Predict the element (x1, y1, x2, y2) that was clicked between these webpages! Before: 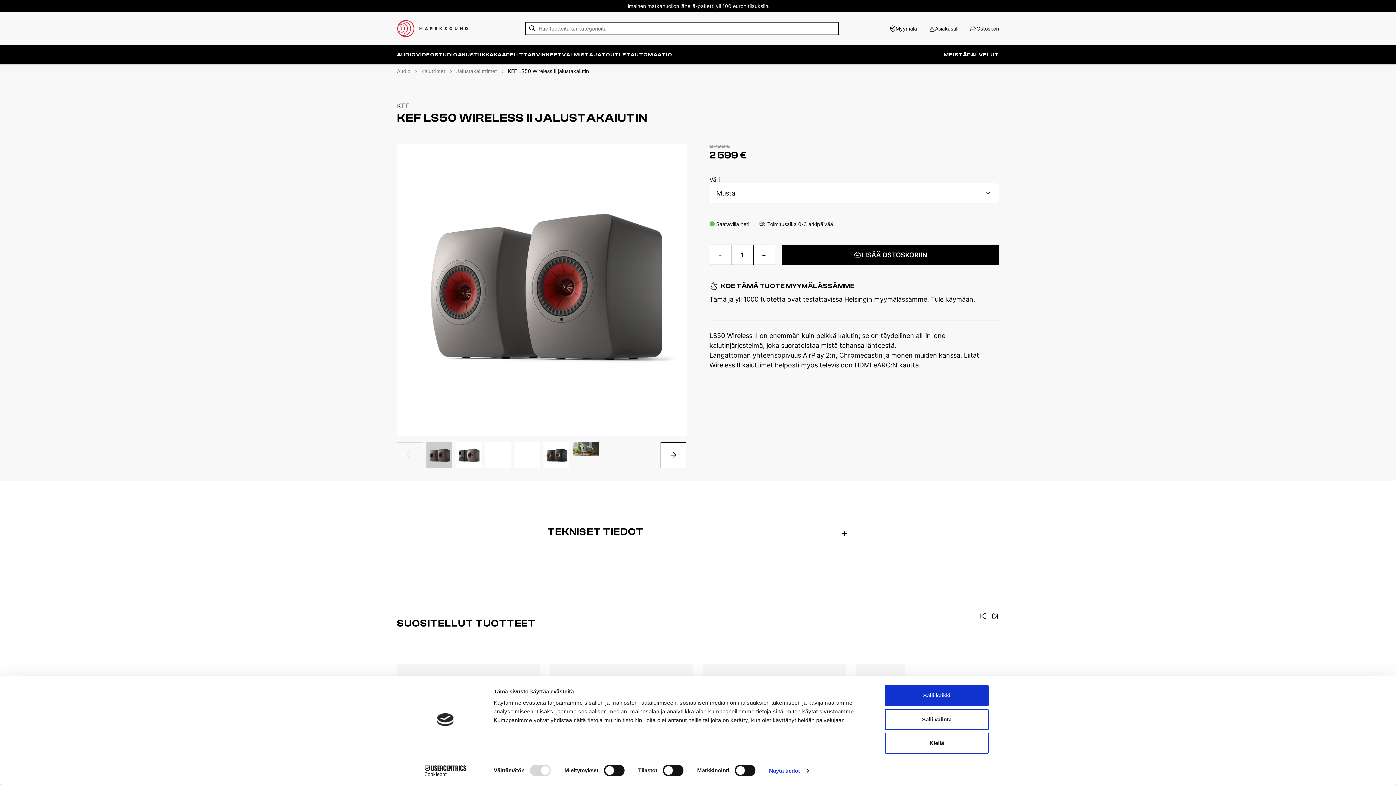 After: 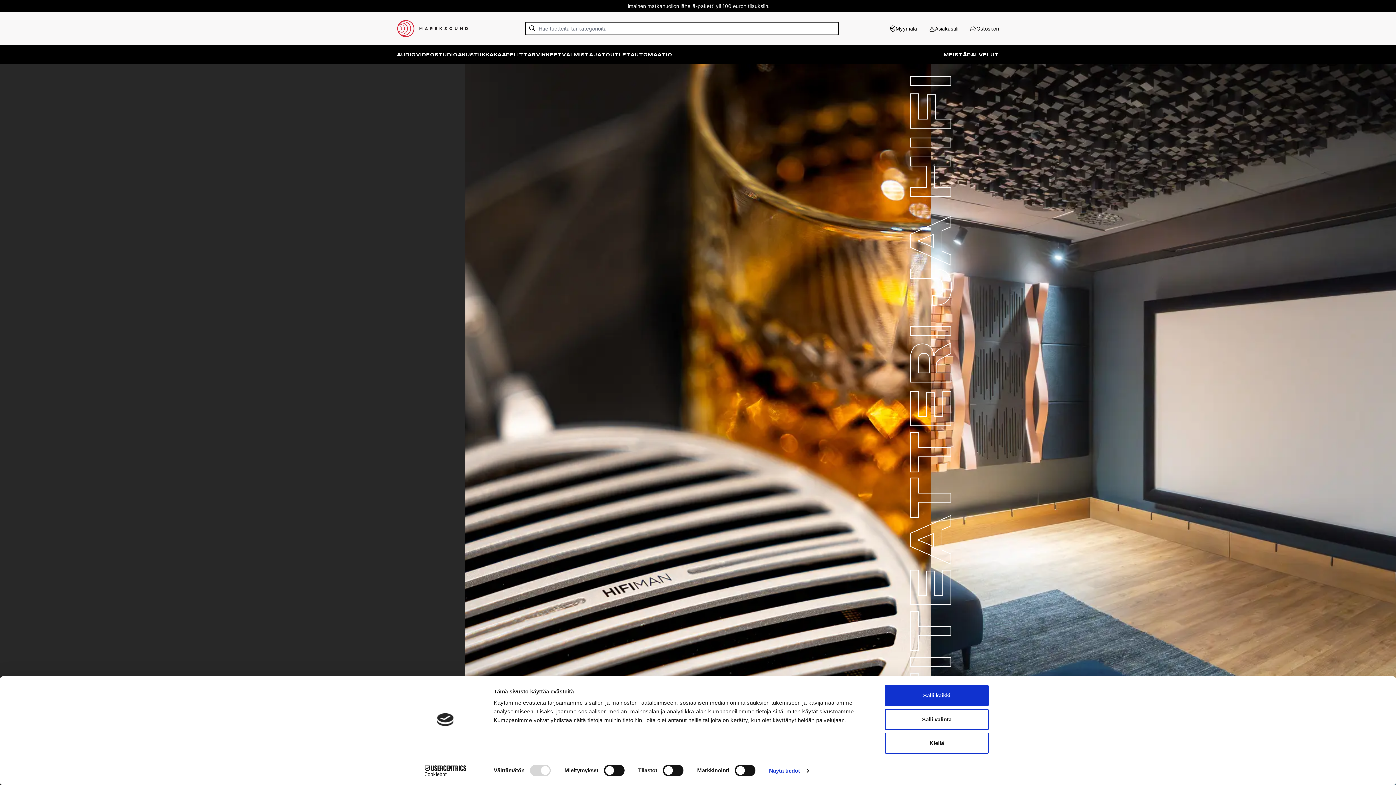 Action: bbox: (397, 19, 468, 36)